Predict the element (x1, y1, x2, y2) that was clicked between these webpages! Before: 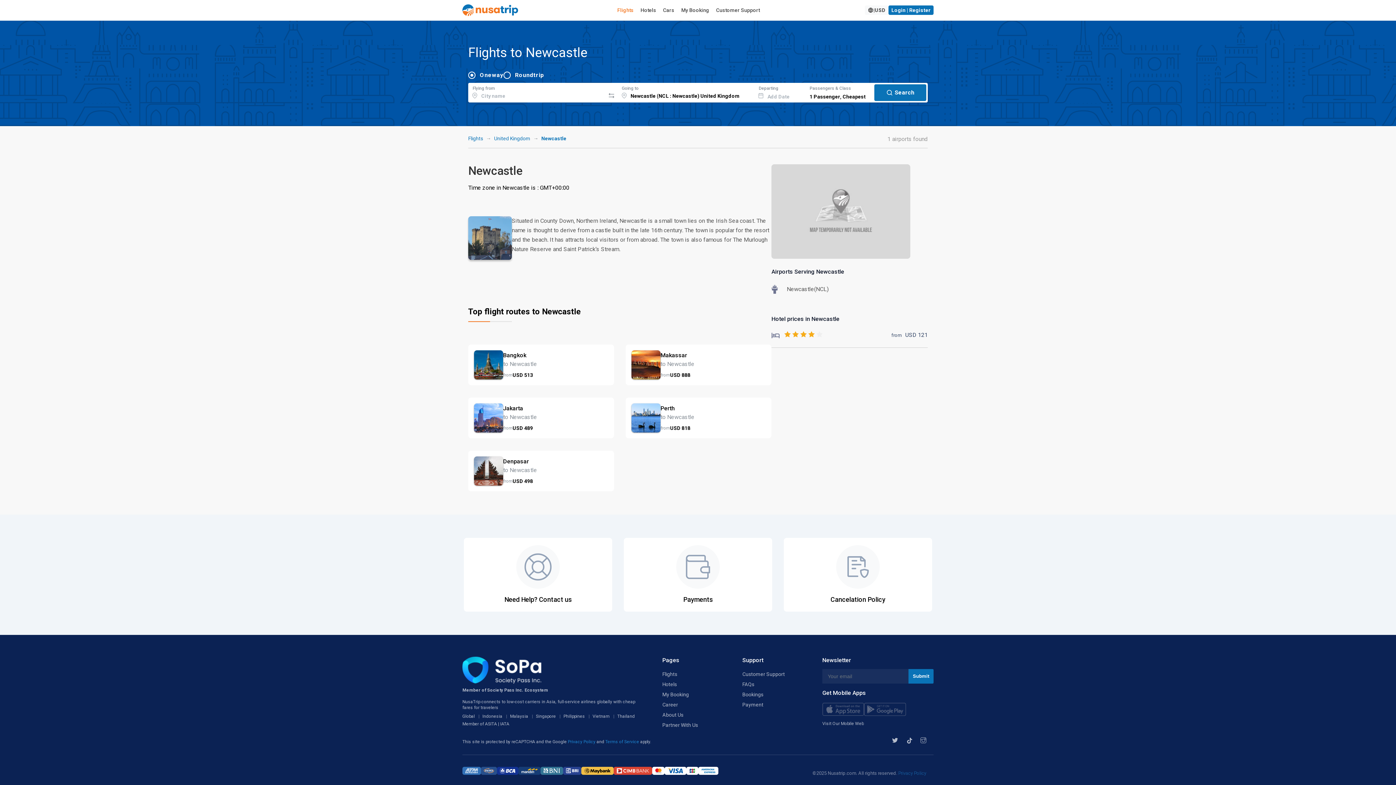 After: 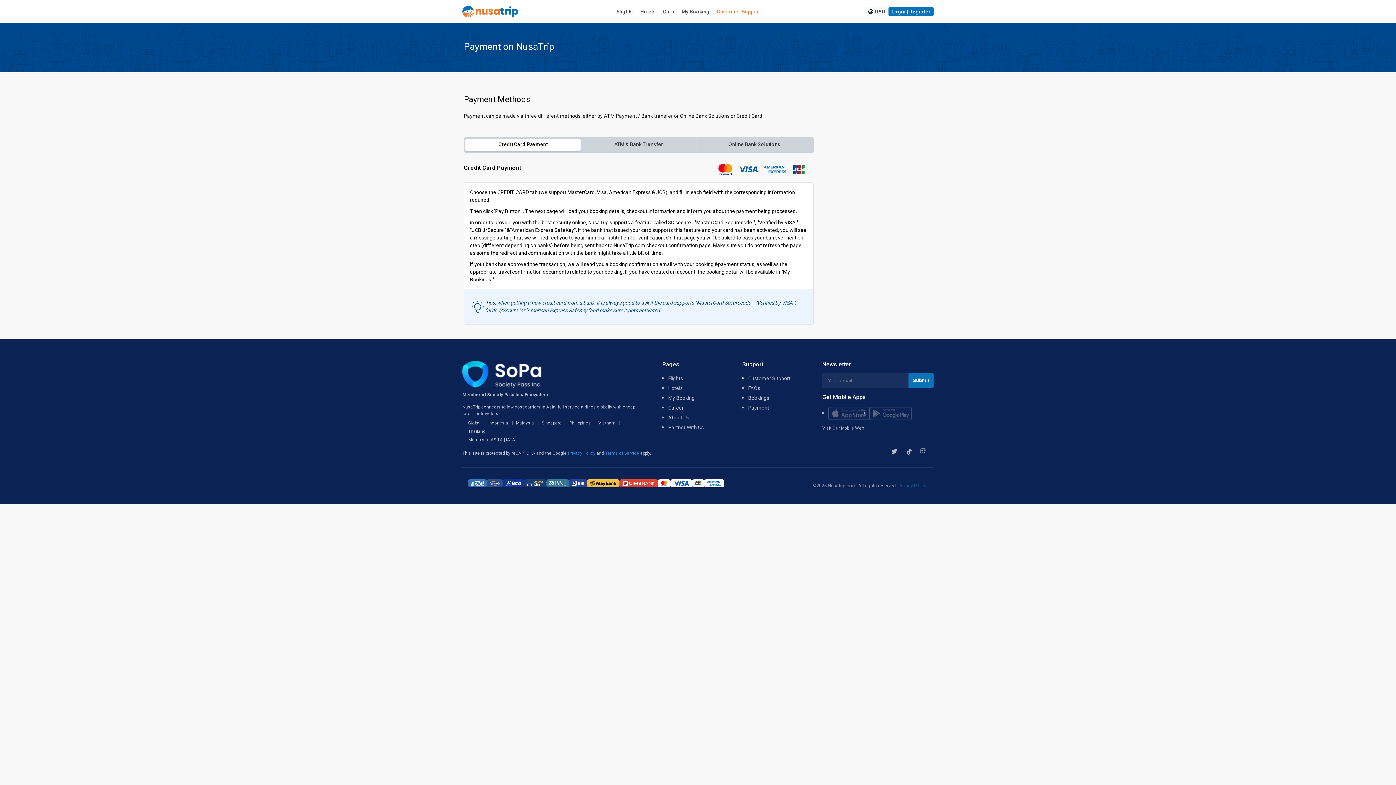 Action: label: Payments bbox: (624, 538, 772, 612)